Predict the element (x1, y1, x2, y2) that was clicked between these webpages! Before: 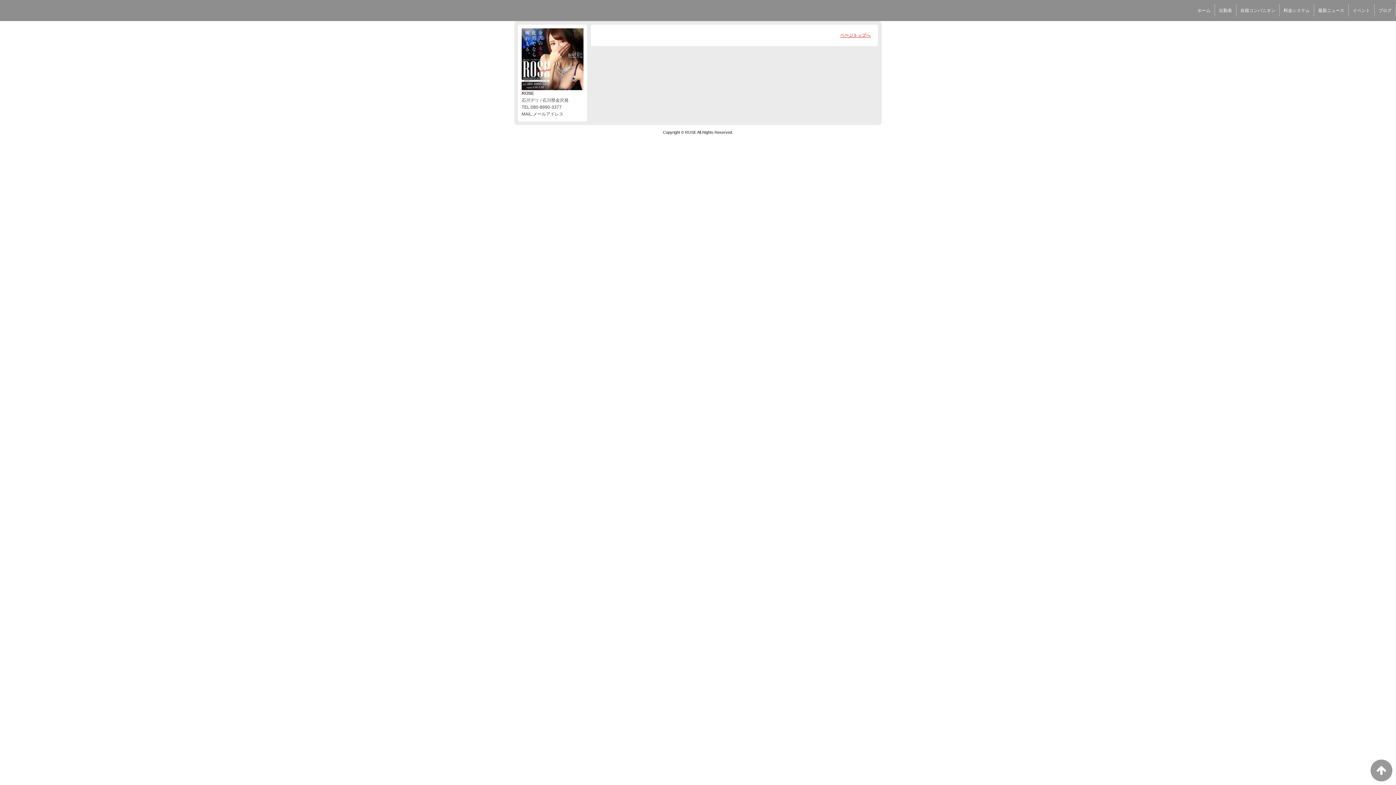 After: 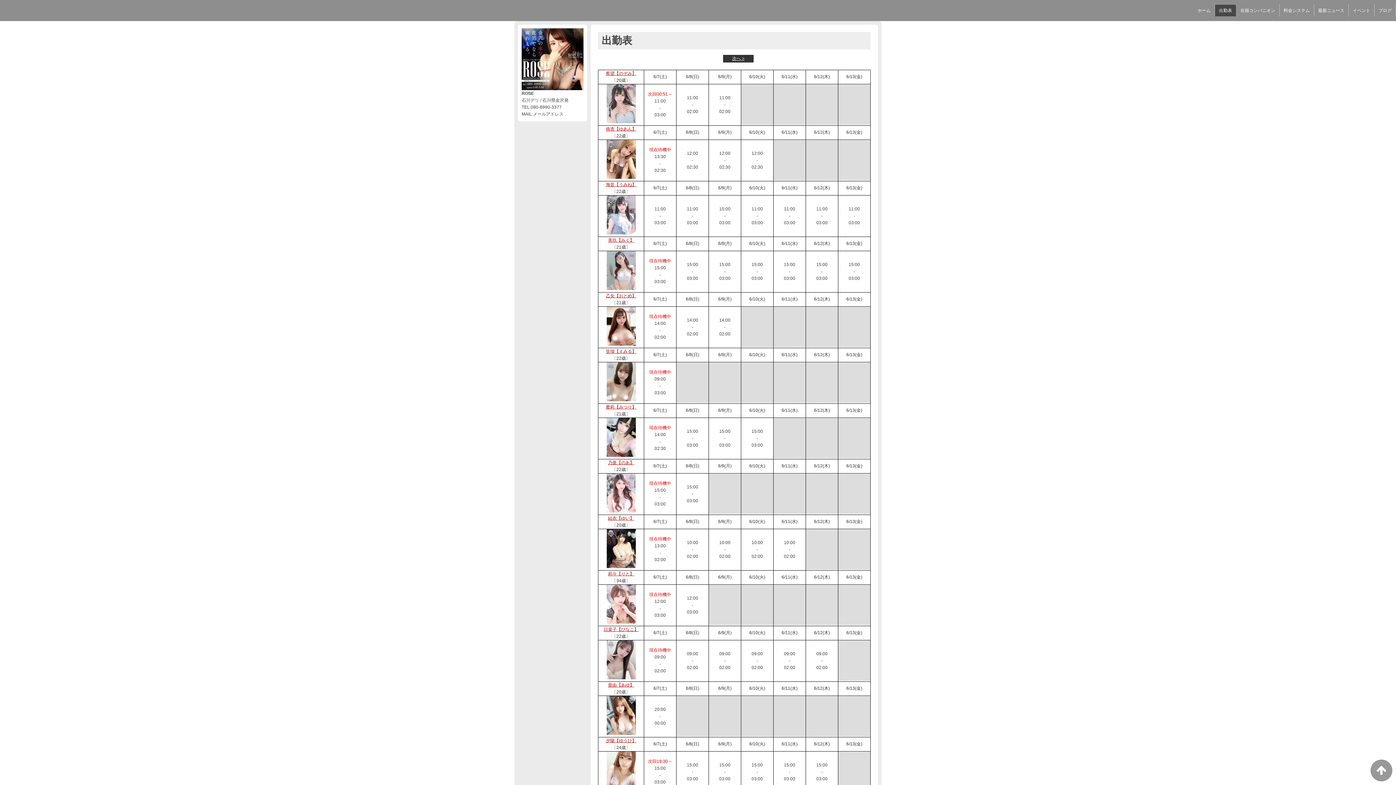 Action: label: 出勤表 bbox: (1215, 5, 1236, 15)